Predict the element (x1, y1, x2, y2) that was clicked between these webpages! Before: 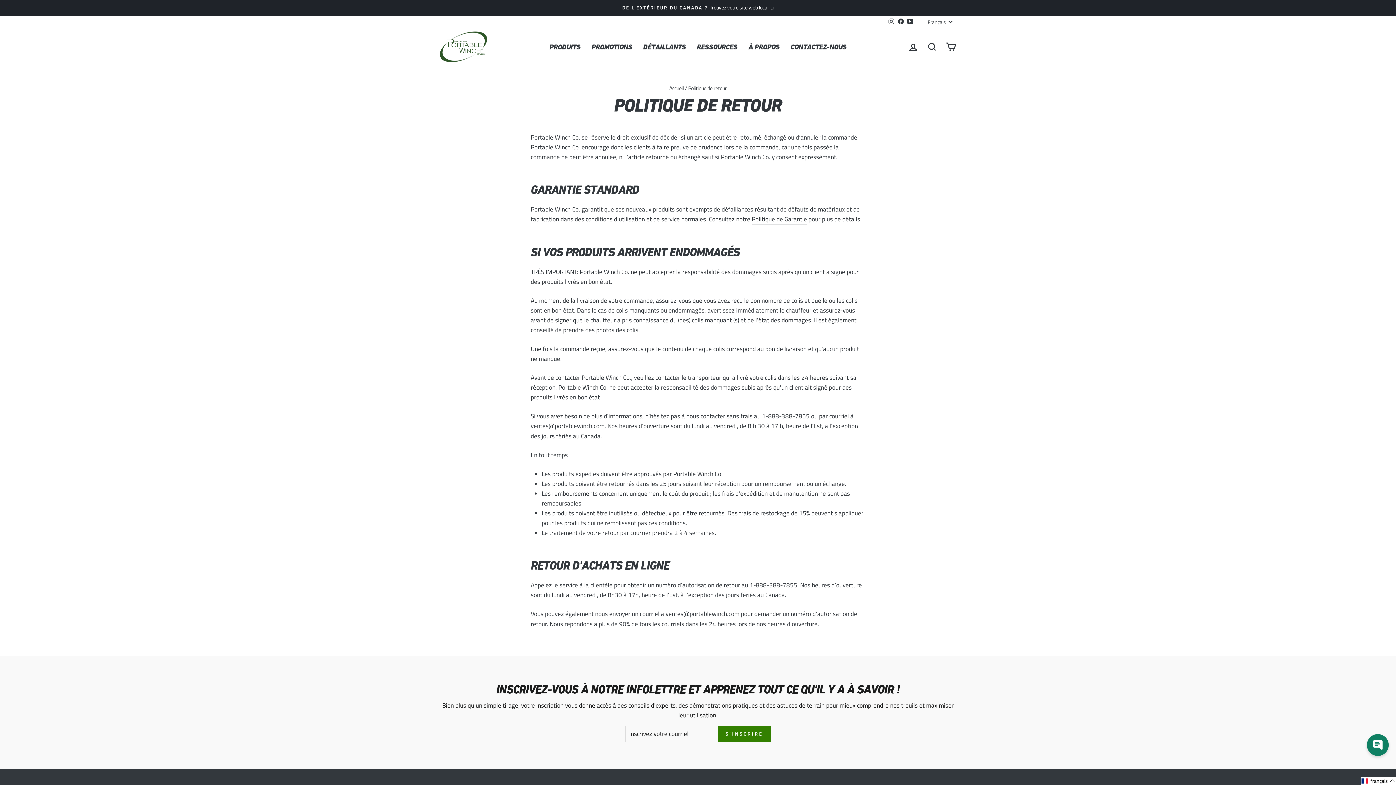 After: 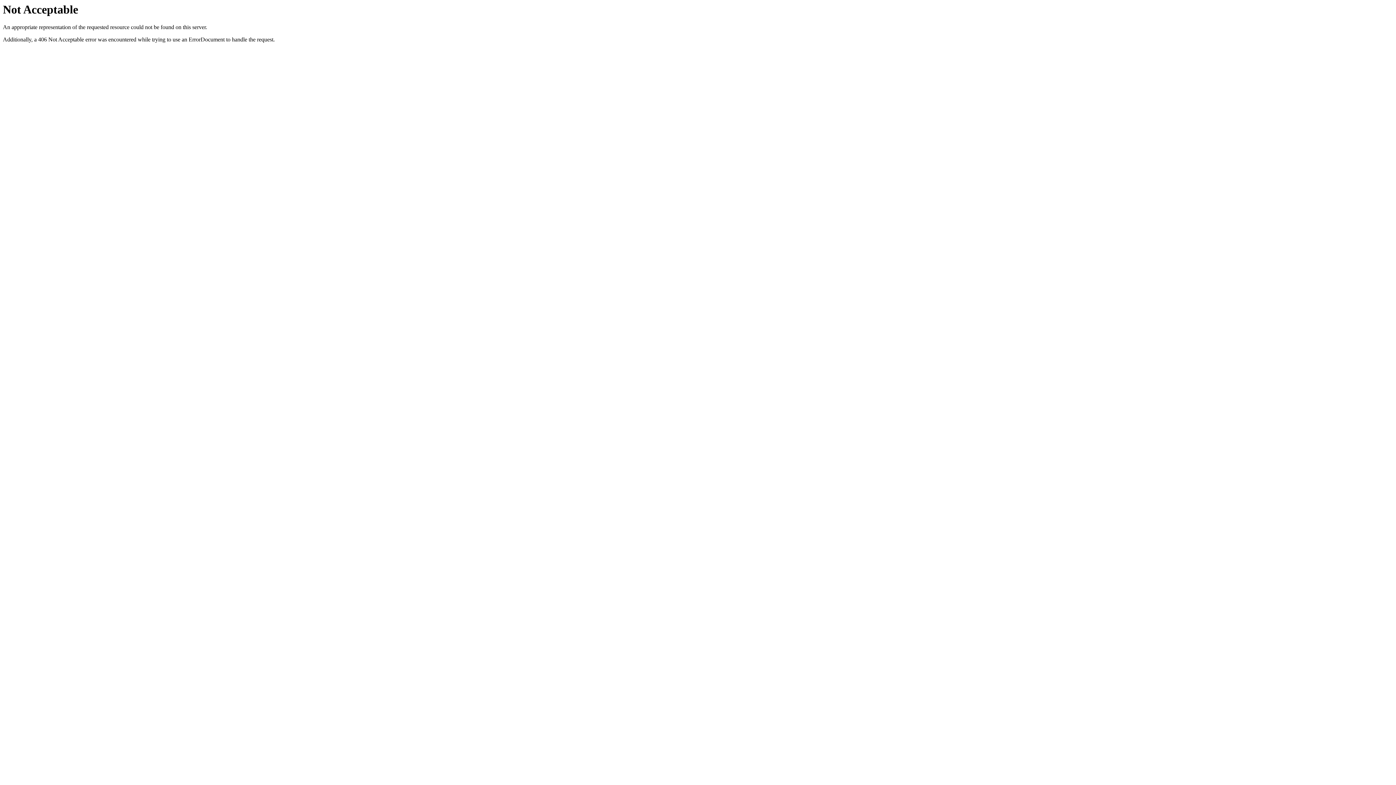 Action: label: DE L'EXTÉRIEUR DU CANADA ?Trouvez votre site web local ici bbox: (441, 3, 954, 12)